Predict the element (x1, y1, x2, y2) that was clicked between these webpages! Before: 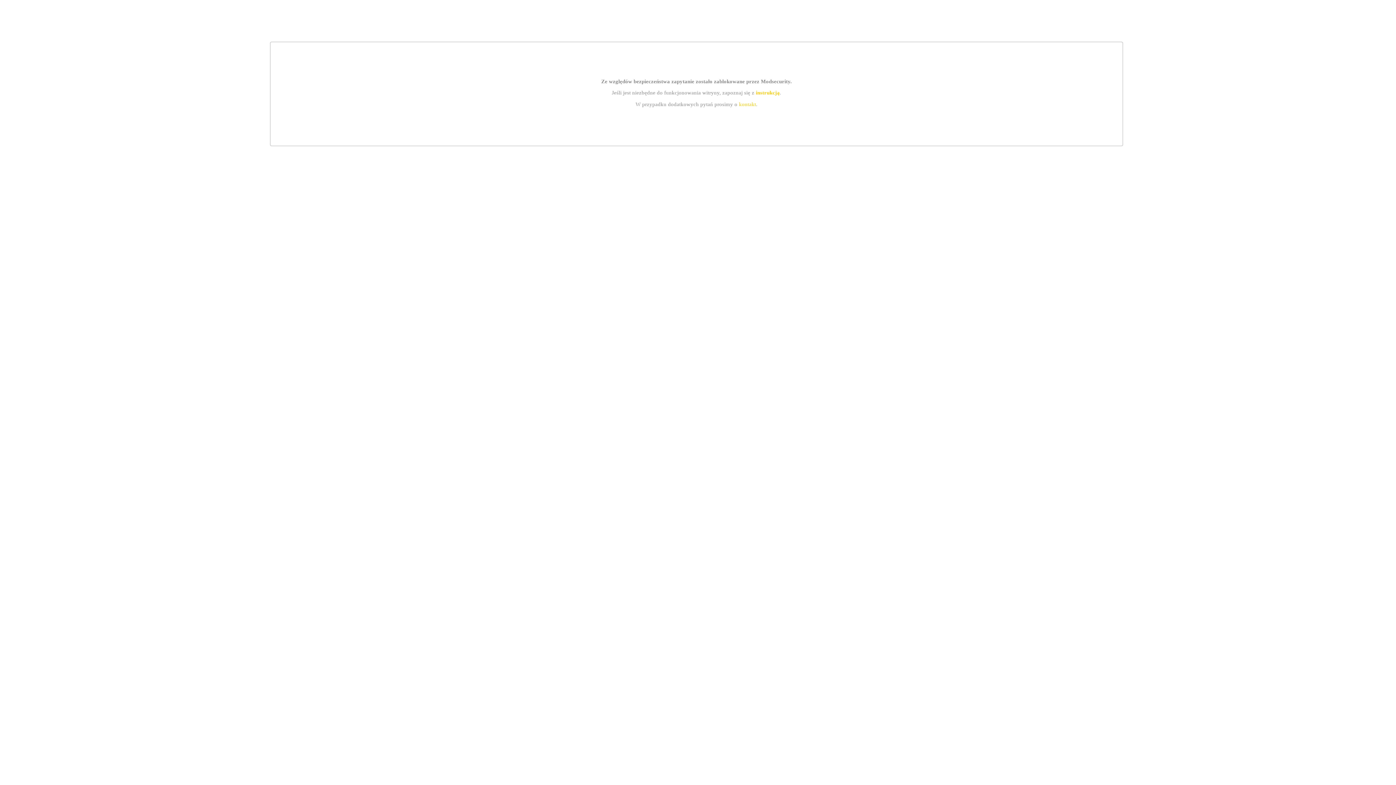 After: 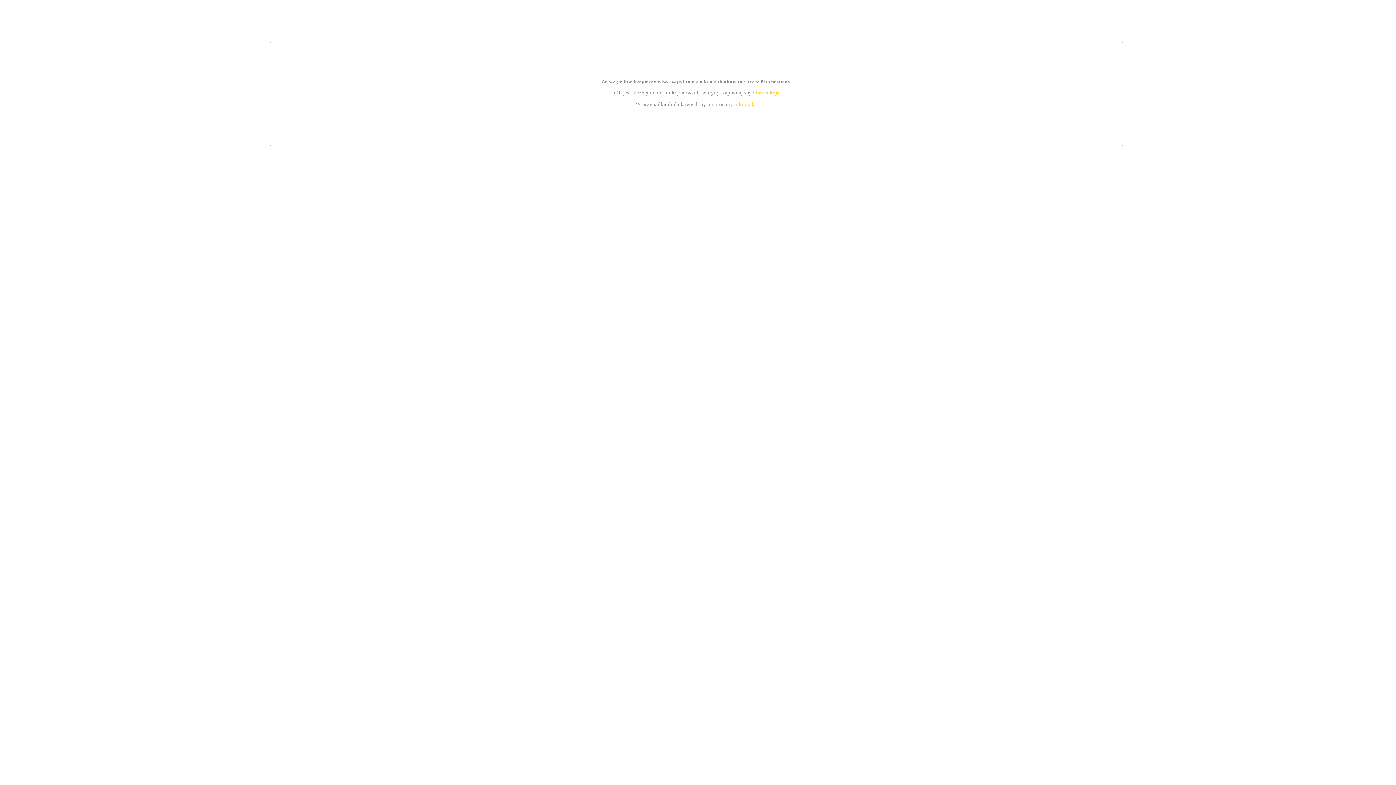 Action: label: kontakt bbox: (739, 101, 756, 107)